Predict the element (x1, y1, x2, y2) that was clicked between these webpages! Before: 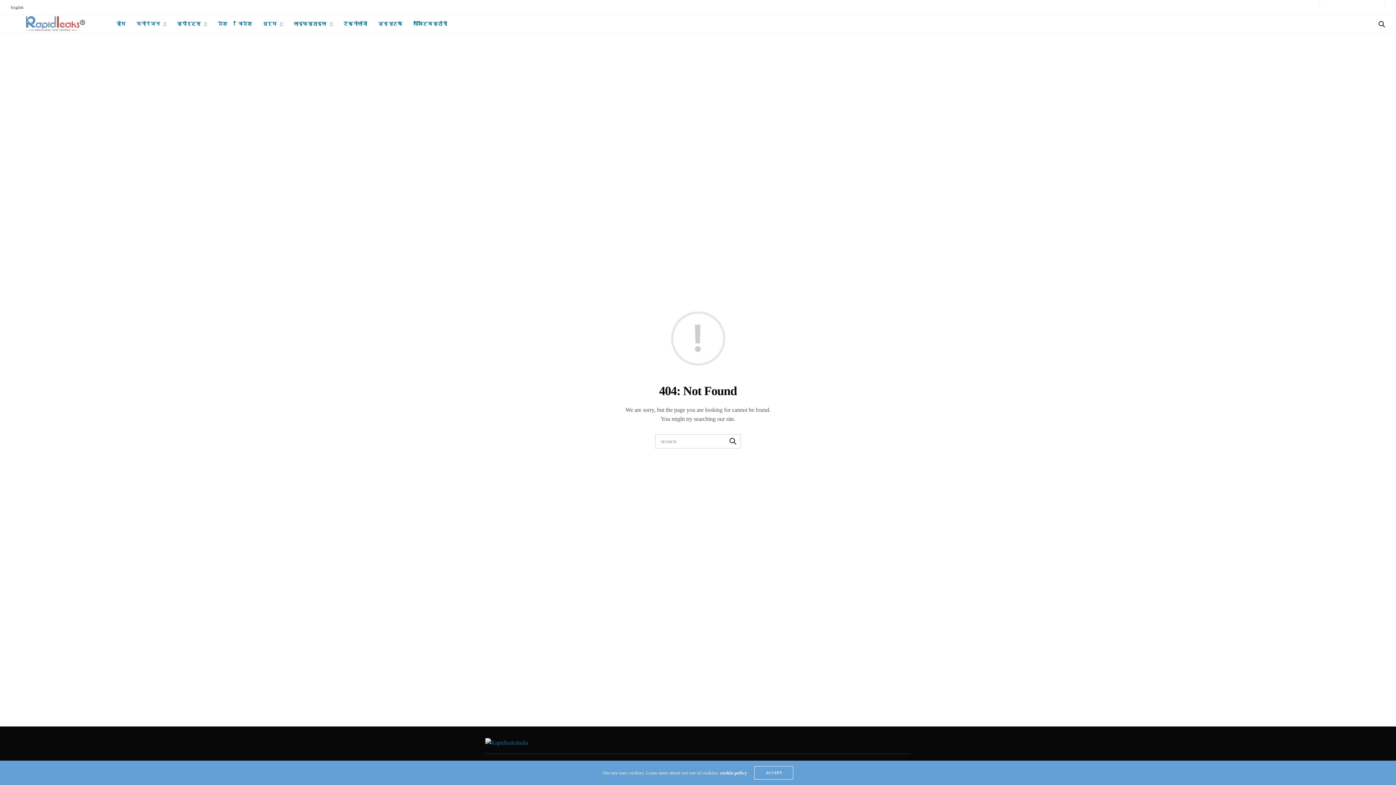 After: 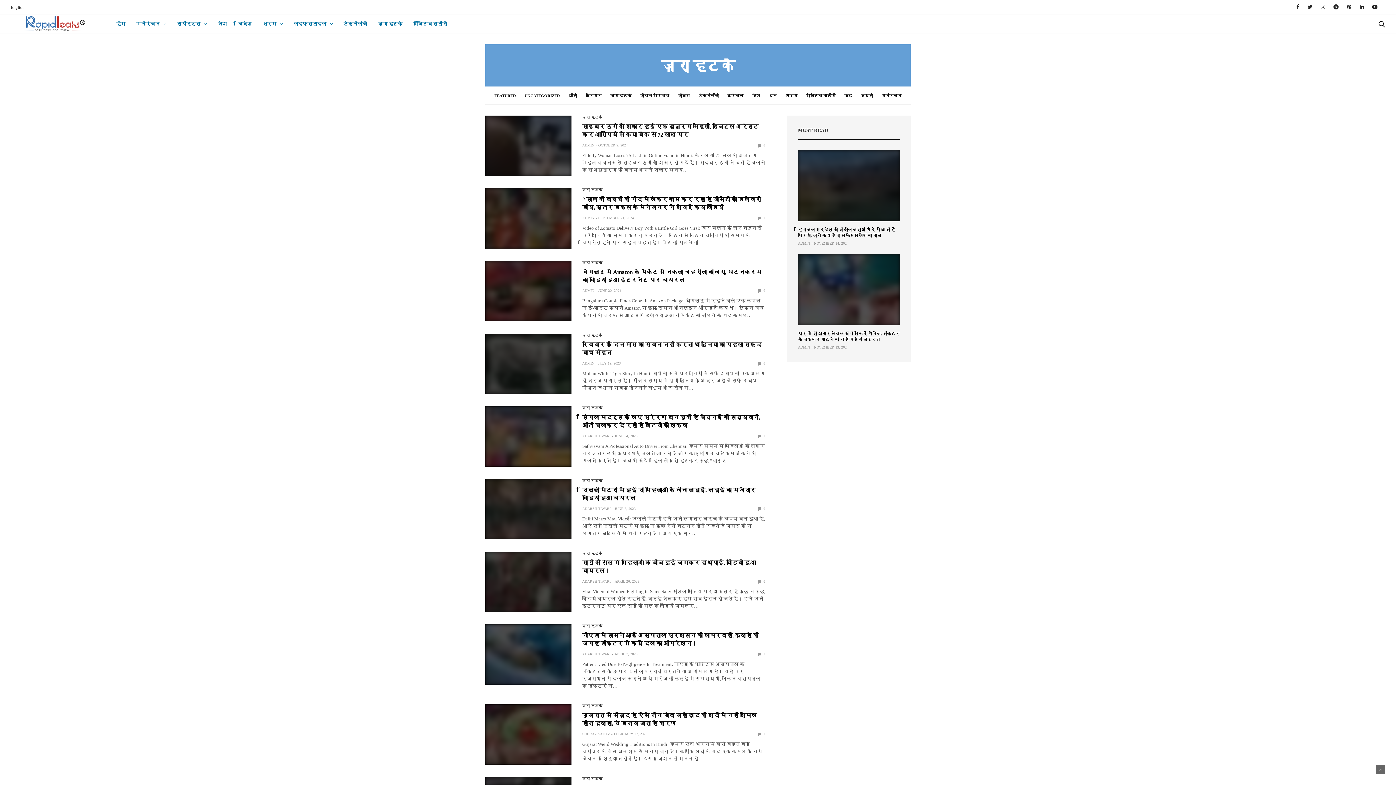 Action: bbox: (378, 20, 402, 27) label: ज़रा हटके